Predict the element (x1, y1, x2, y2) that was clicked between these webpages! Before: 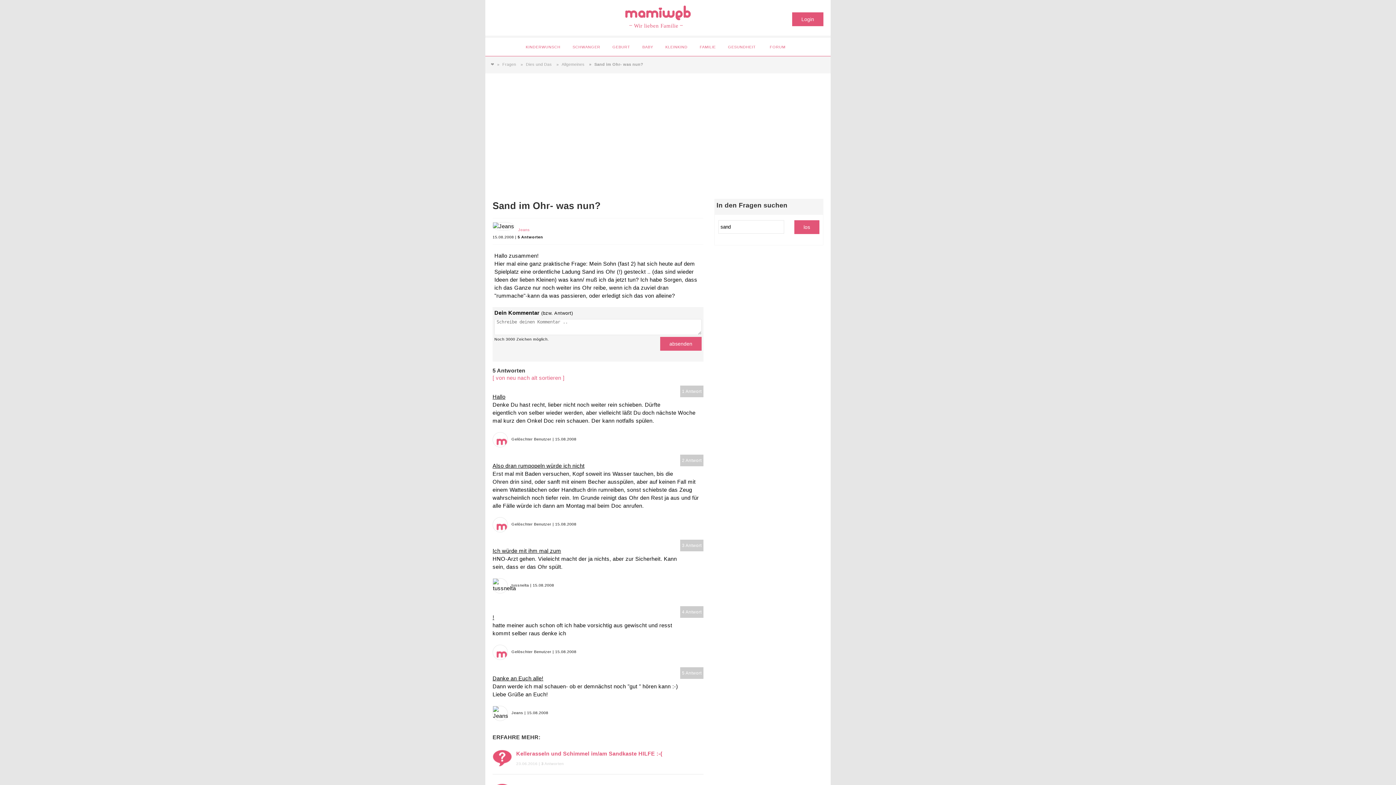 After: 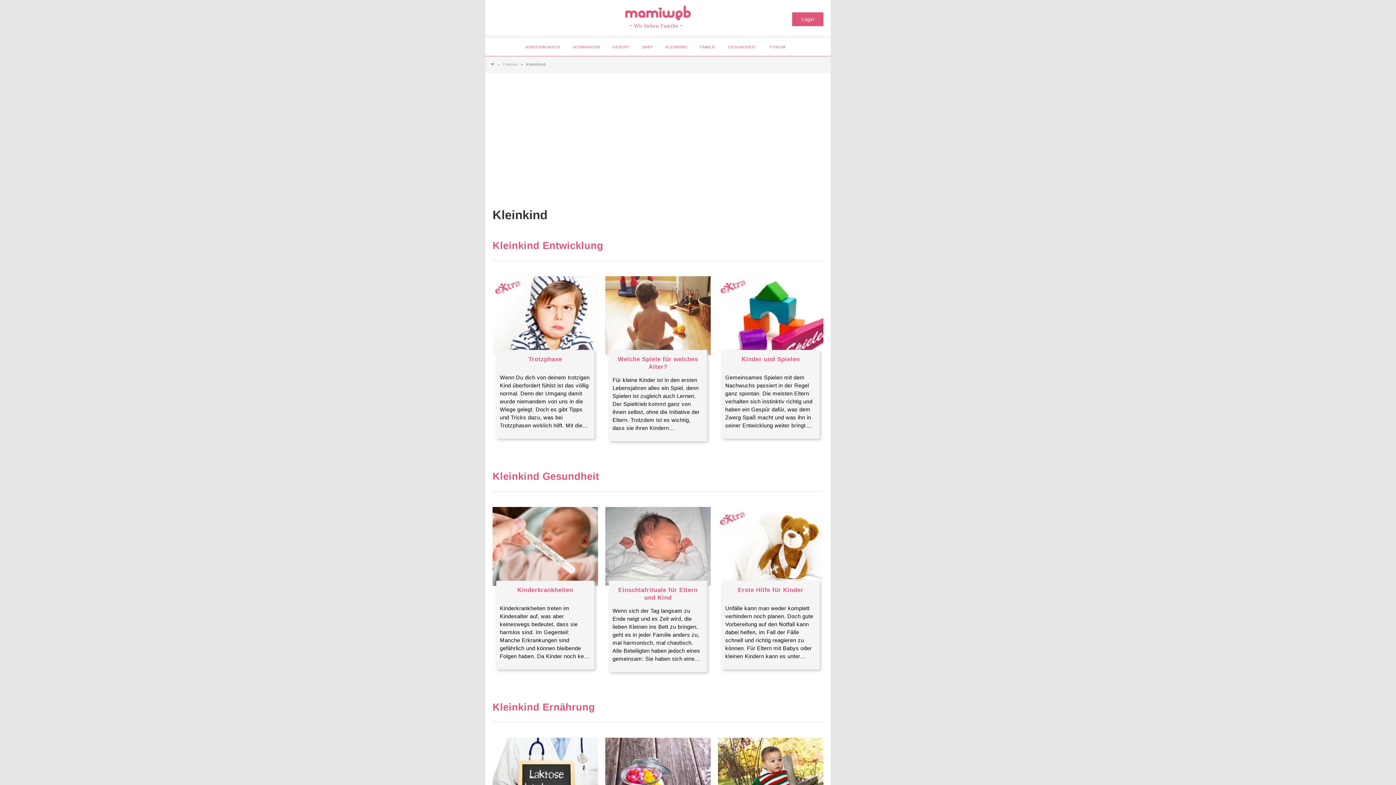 Action: bbox: (660, 38, 692, 54) label: KLEINKIND